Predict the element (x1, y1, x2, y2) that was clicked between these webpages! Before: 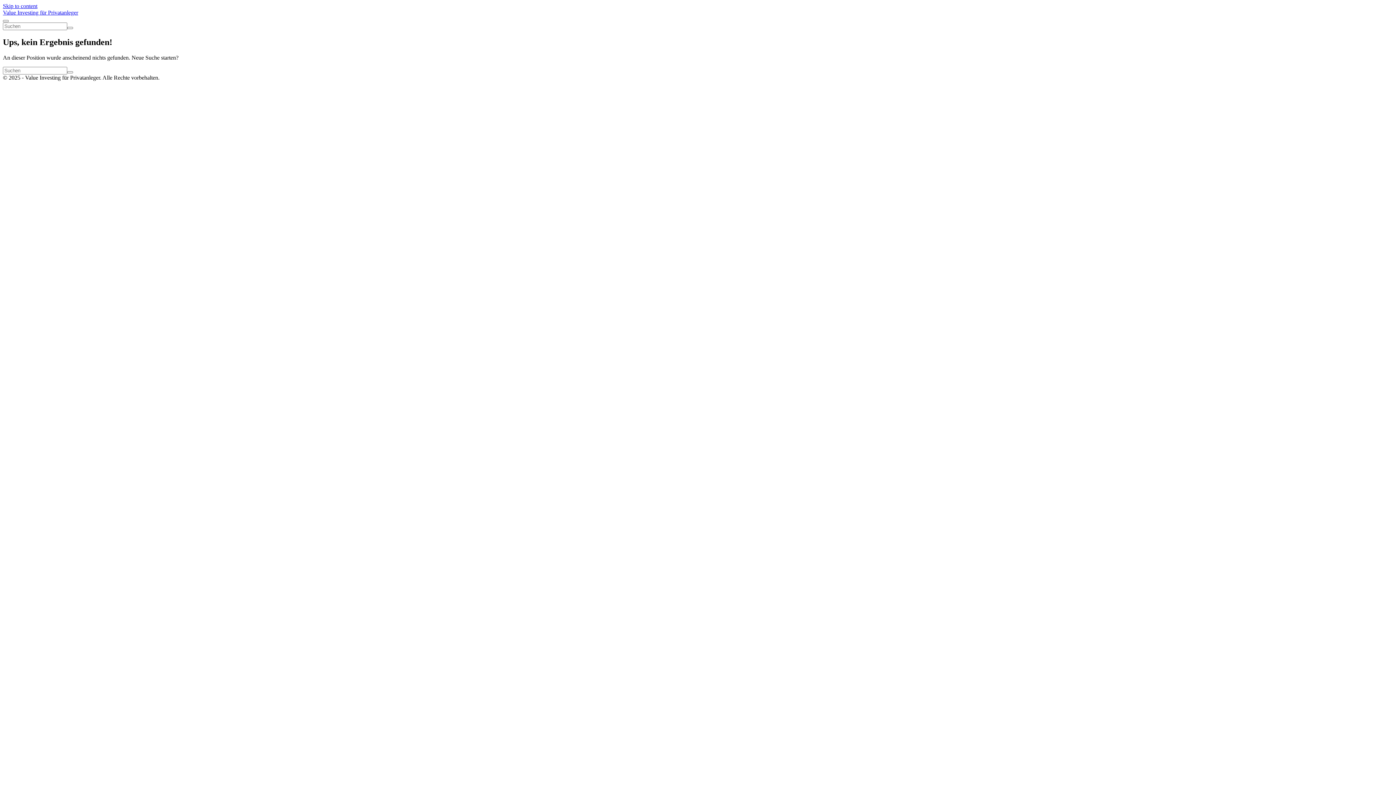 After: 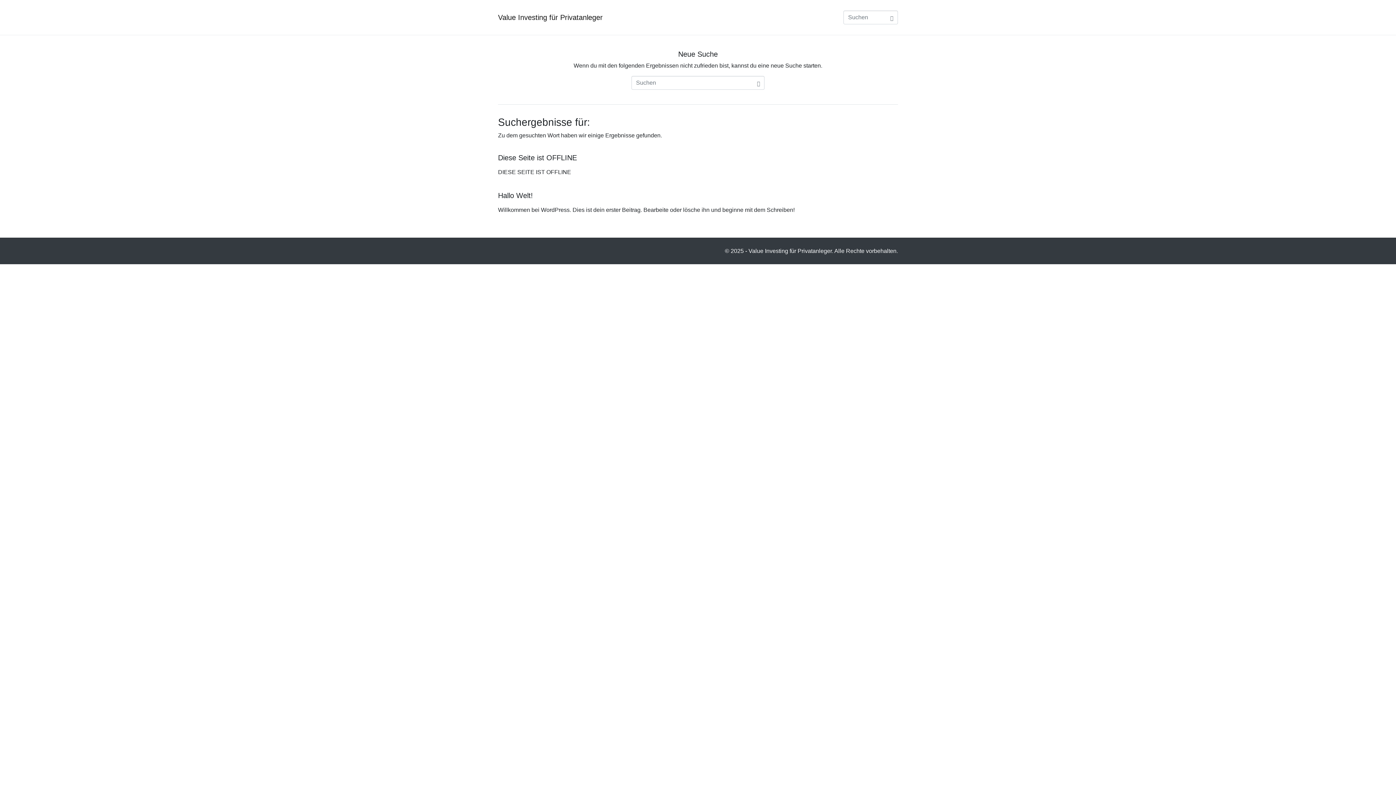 Action: bbox: (67, 26, 73, 29)